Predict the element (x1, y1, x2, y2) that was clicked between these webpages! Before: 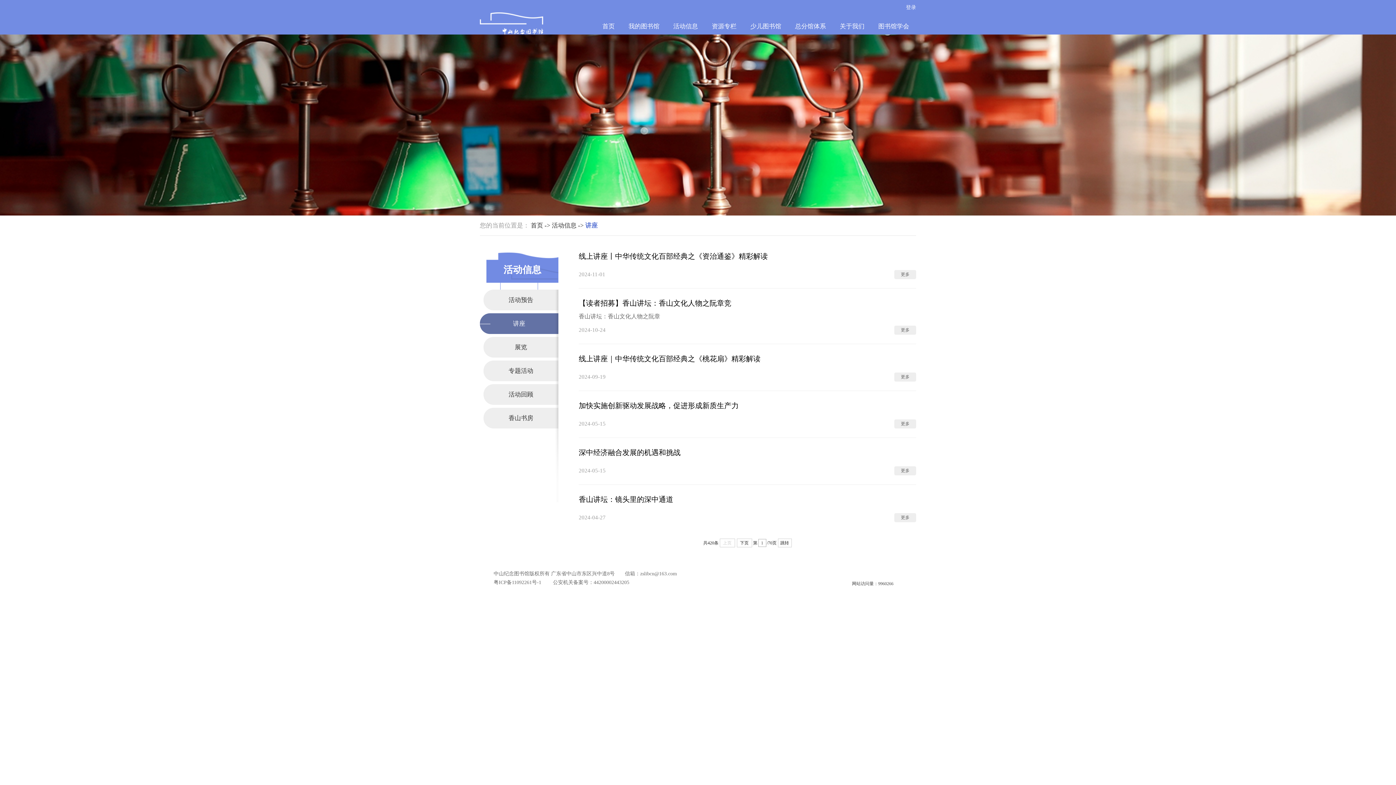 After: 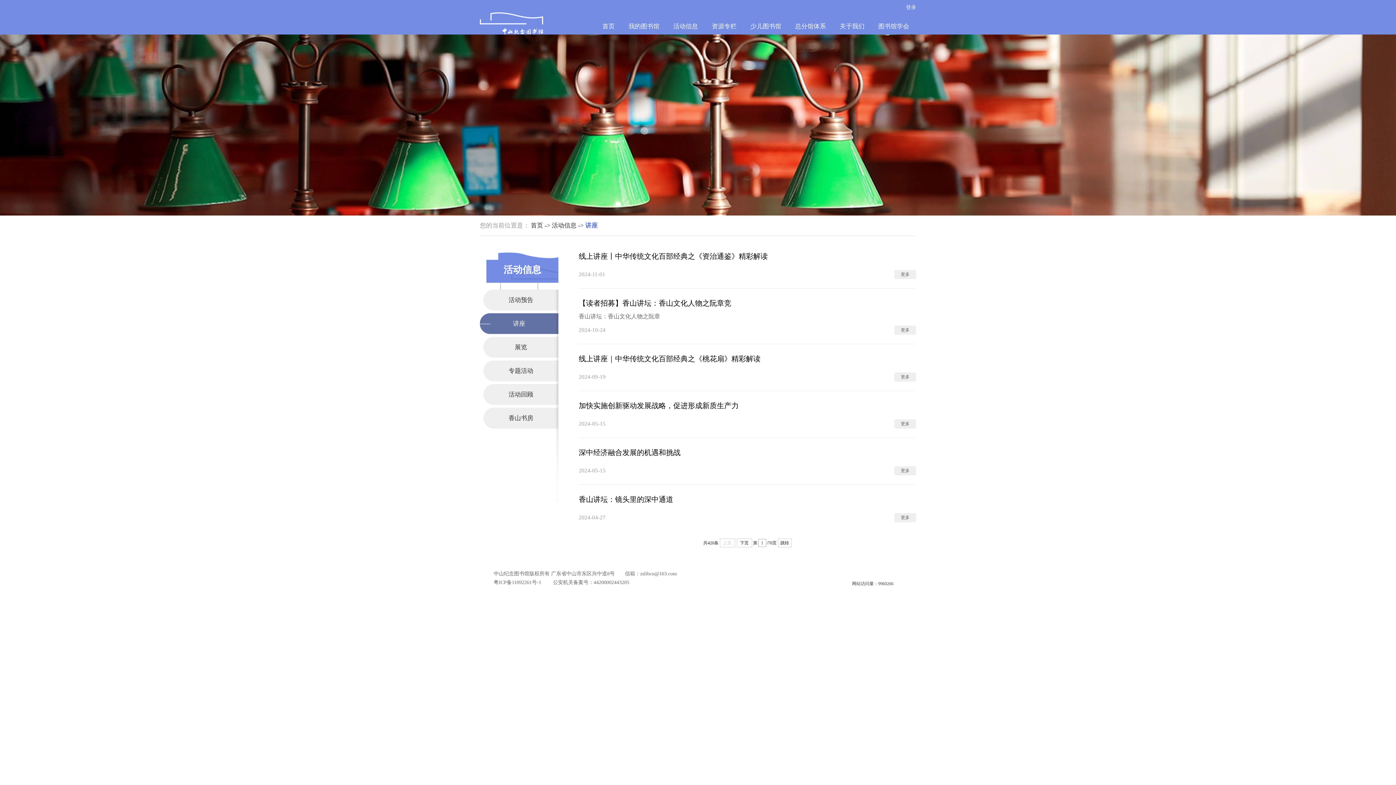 Action: bbox: (493, 580, 541, 585) label: 粤ICP备11092261号-1